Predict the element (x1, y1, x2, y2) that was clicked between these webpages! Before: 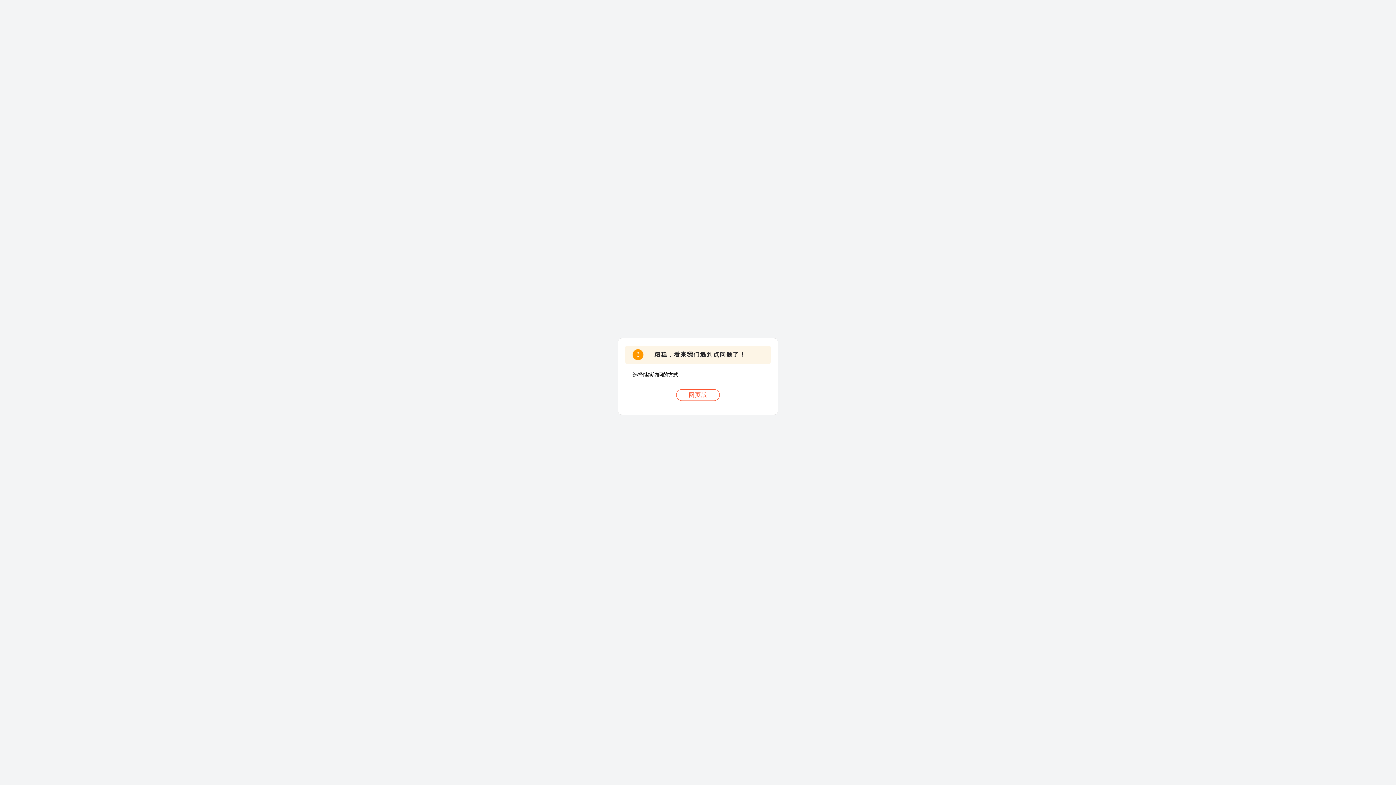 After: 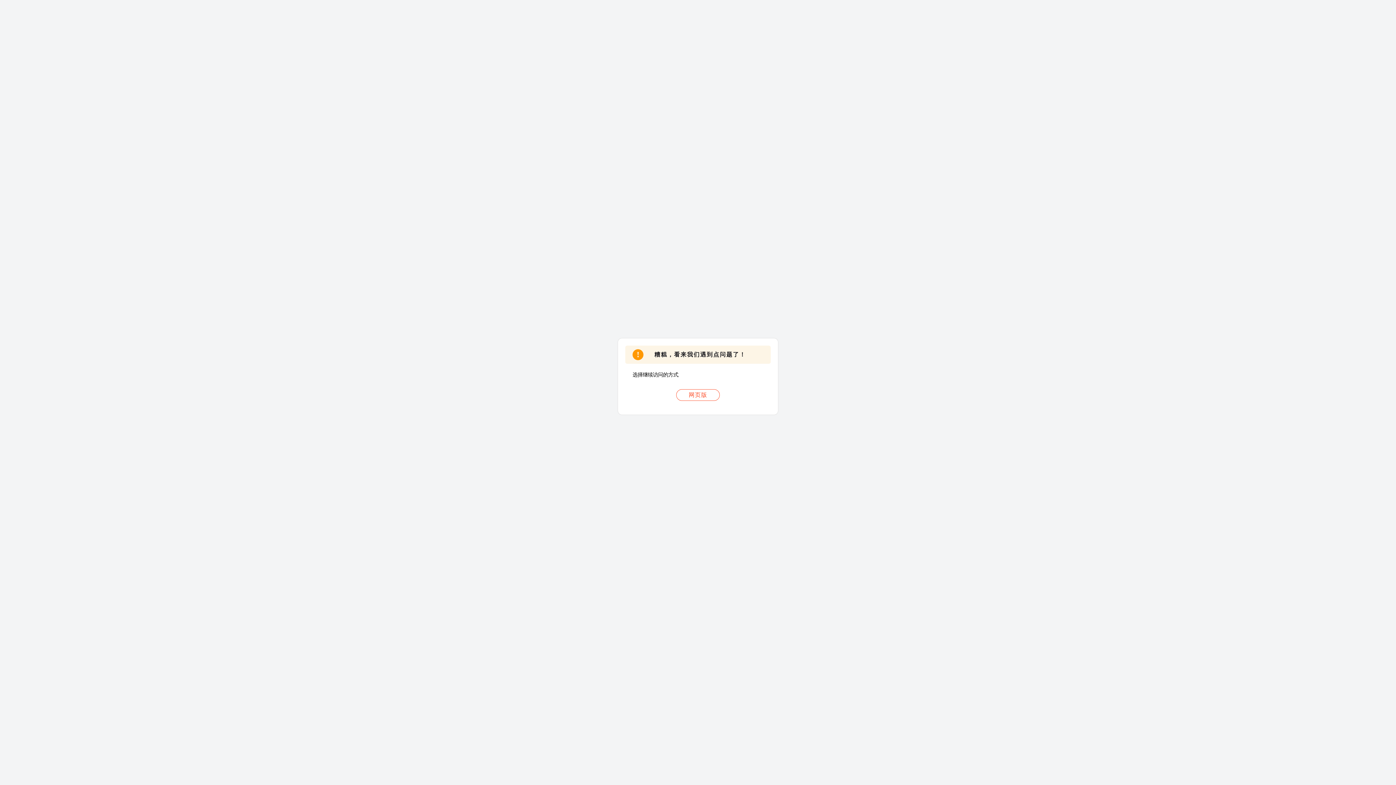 Action: bbox: (676, 389, 720, 401) label: 网页版